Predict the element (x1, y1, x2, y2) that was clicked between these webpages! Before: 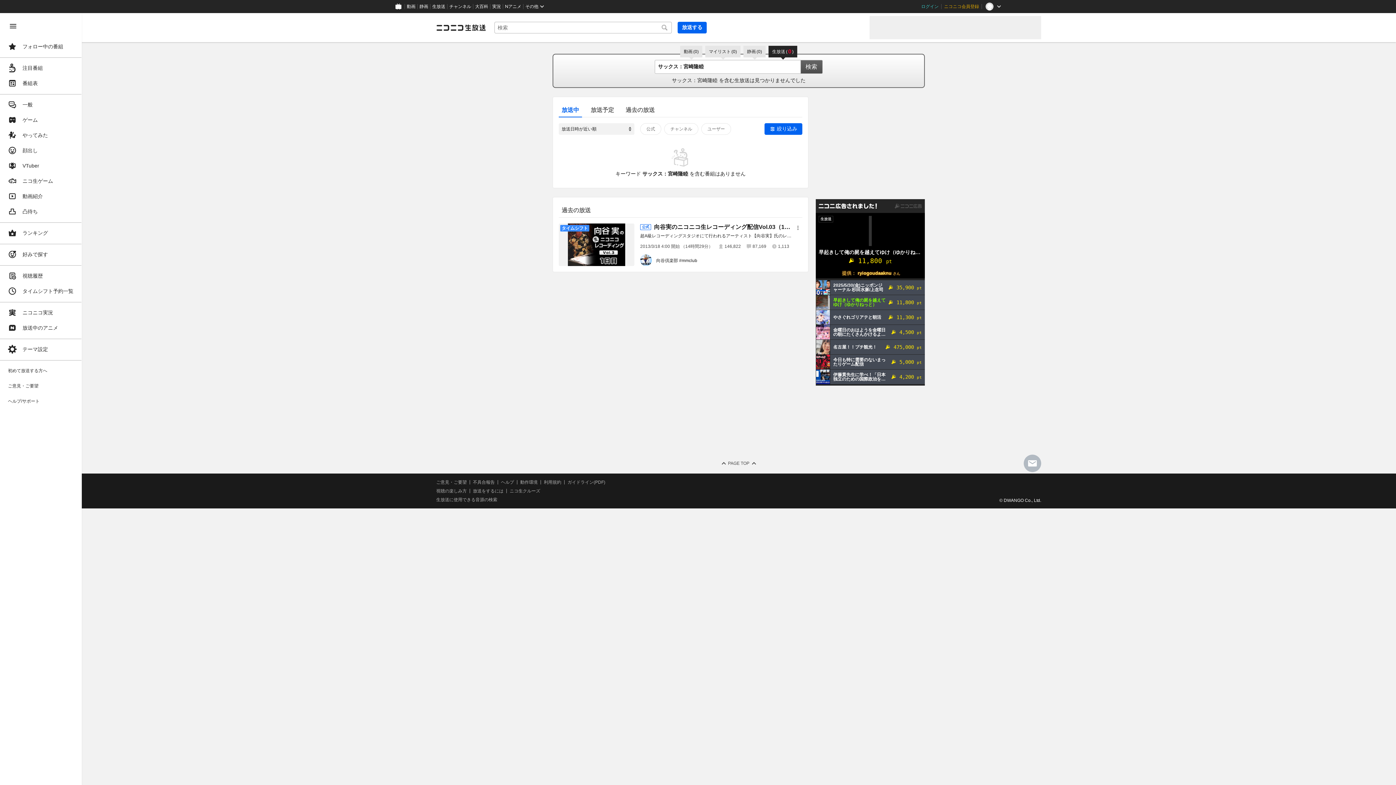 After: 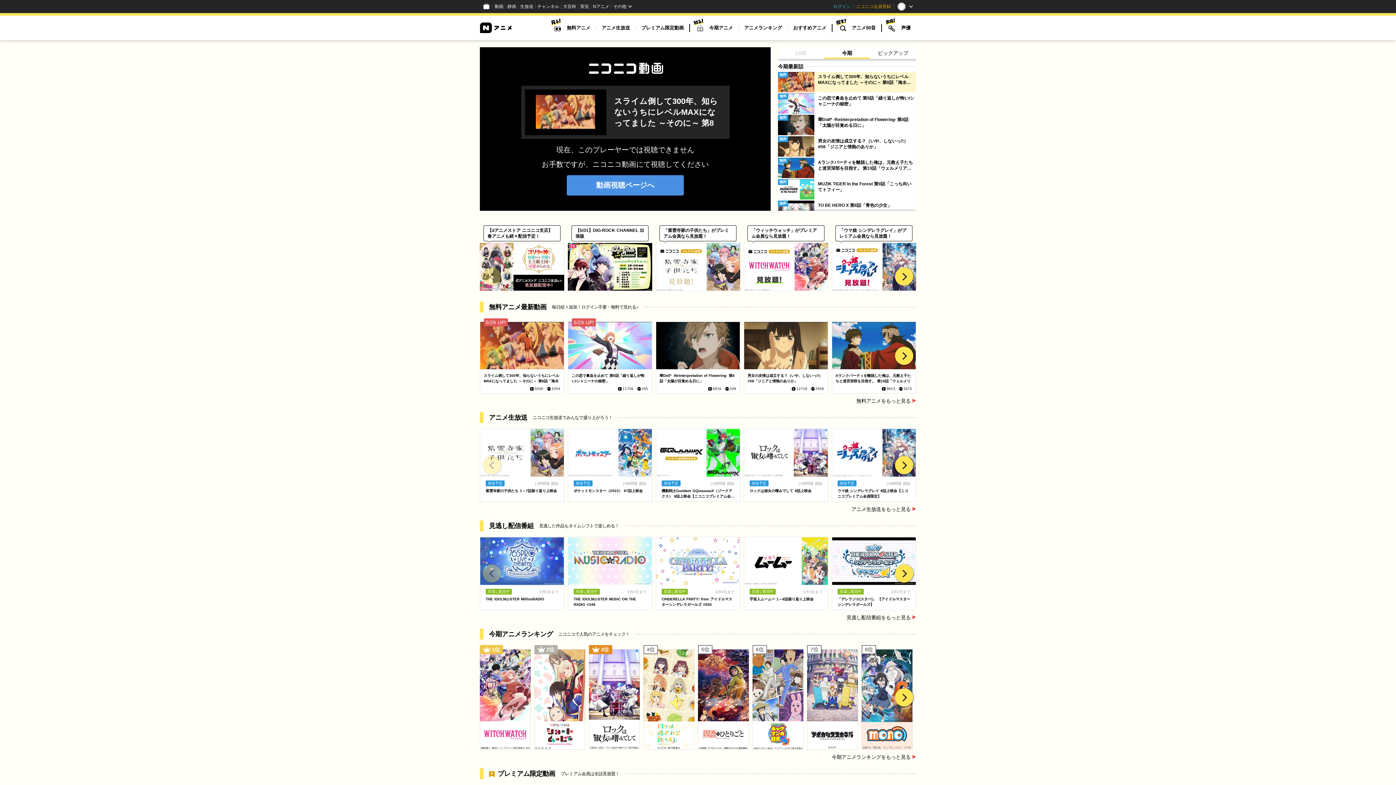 Action: bbox: (502, 0, 523, 13) label: Nアニメ